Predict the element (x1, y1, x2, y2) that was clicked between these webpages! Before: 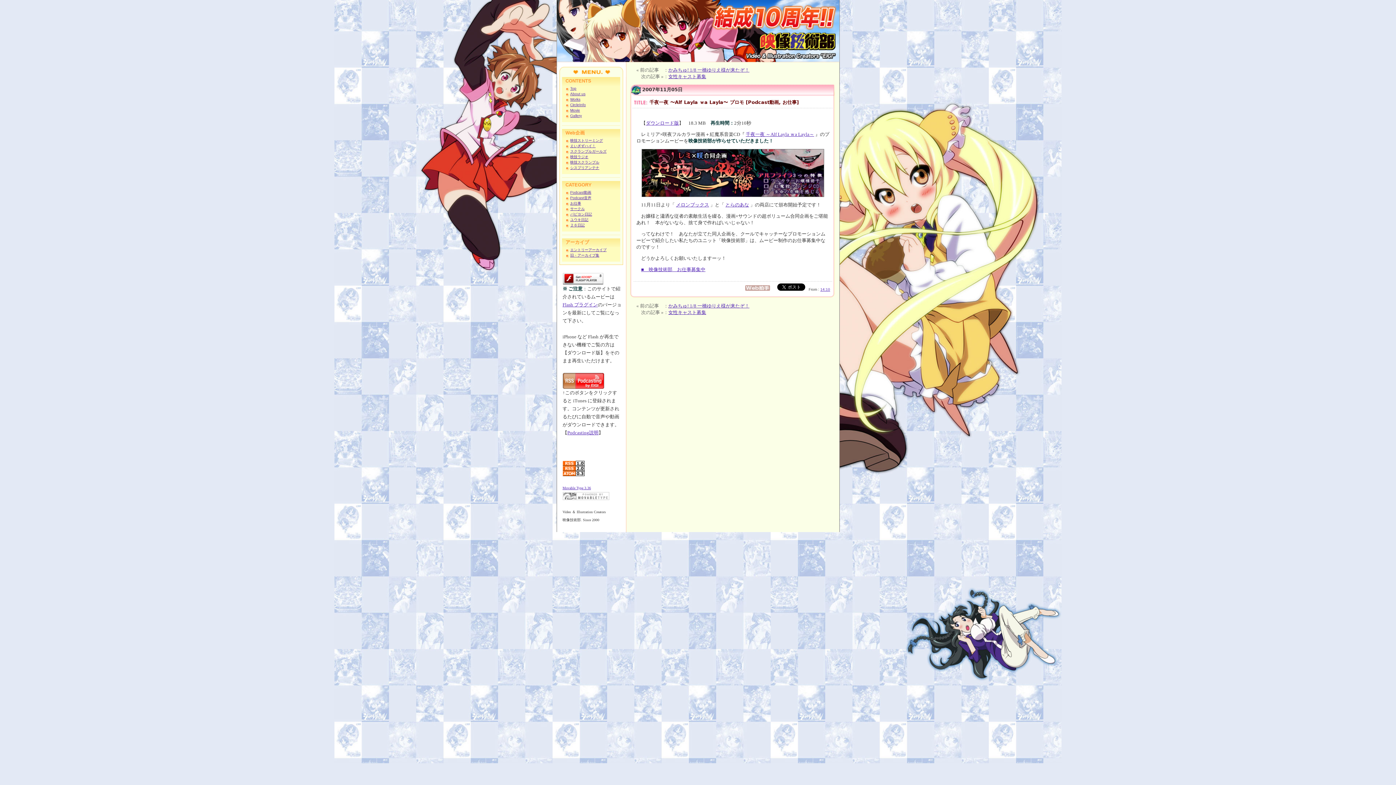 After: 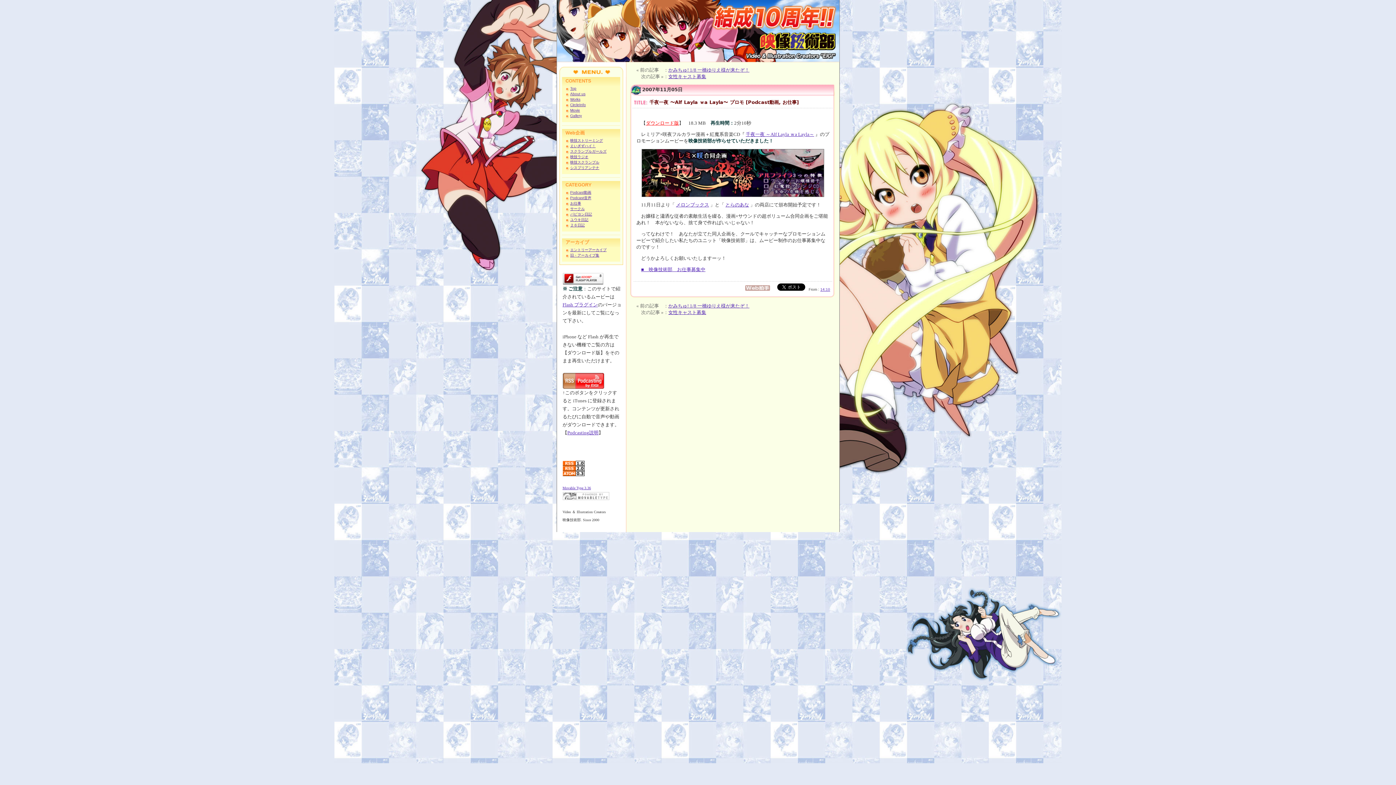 Action: bbox: (646, 120, 679, 125) label: ダウンロード版